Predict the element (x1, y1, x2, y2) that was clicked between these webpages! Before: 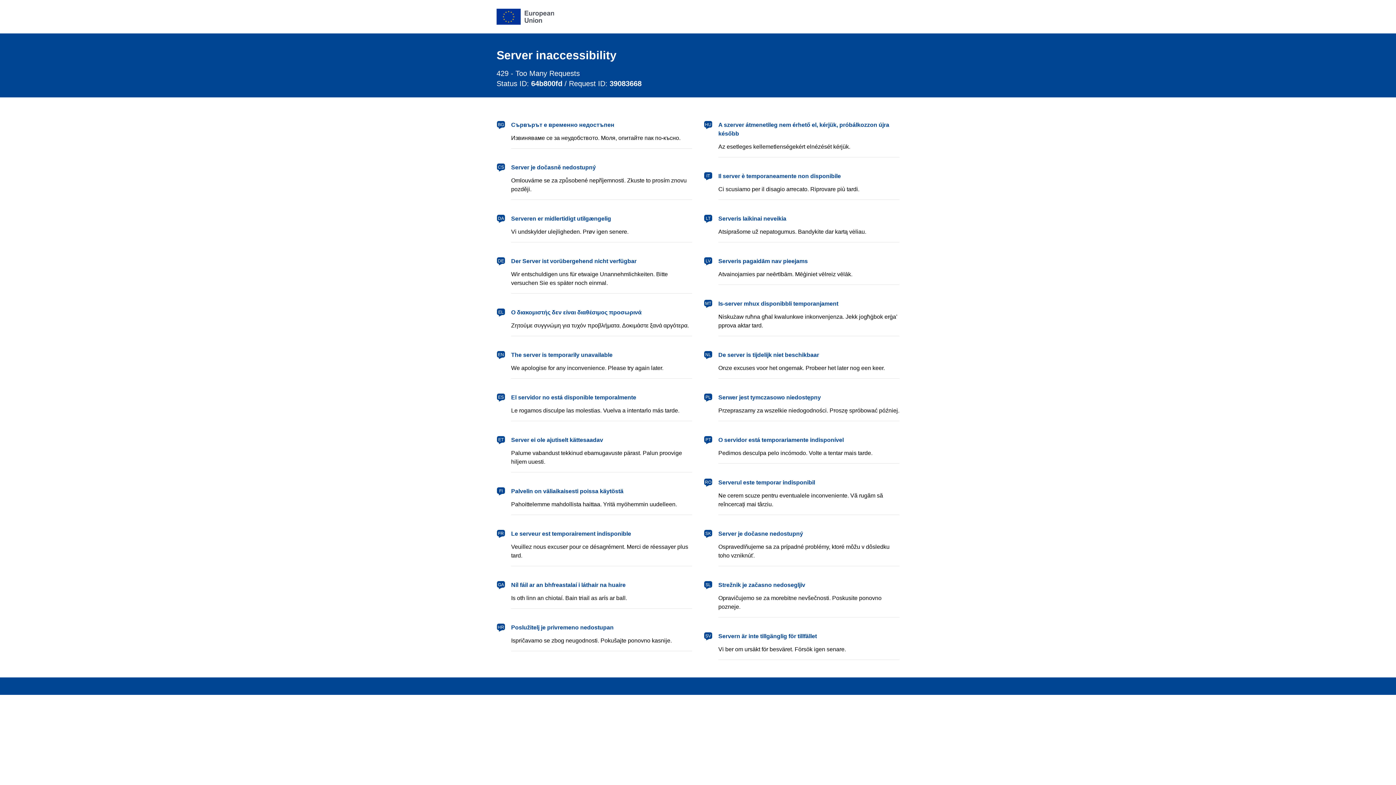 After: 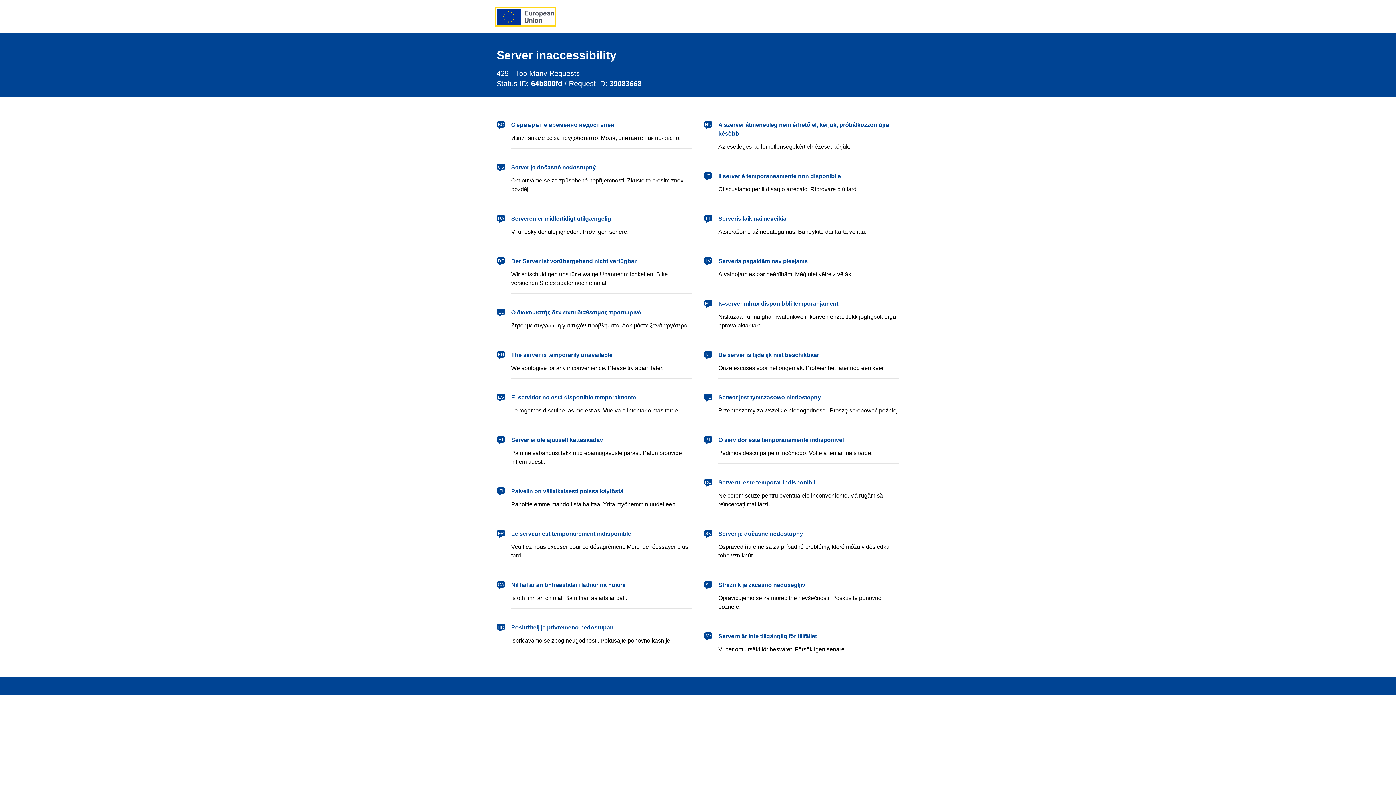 Action: bbox: (496, 8, 554, 24) label: European Union